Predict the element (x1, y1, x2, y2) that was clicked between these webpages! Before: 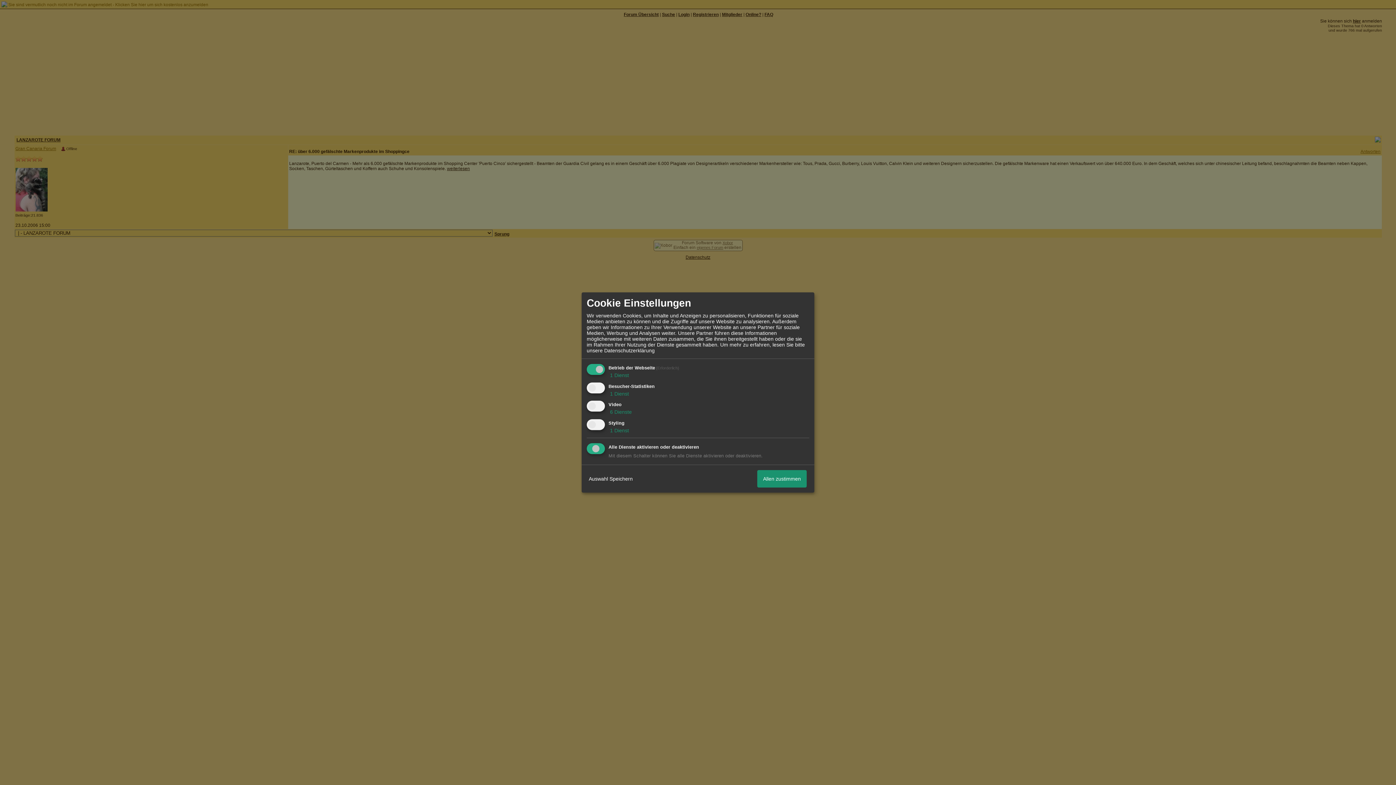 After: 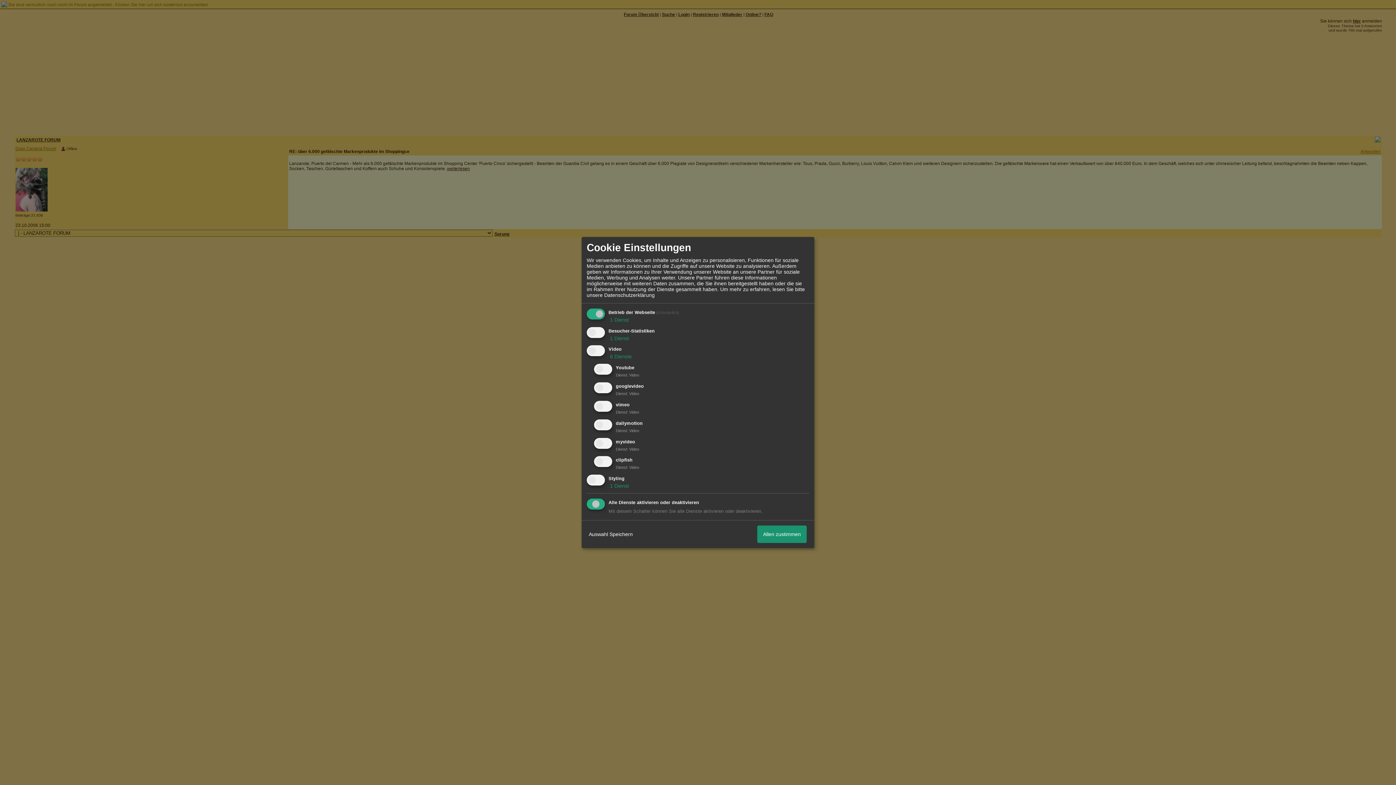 Action: bbox: (608, 409, 632, 415) label:  6 Dienste